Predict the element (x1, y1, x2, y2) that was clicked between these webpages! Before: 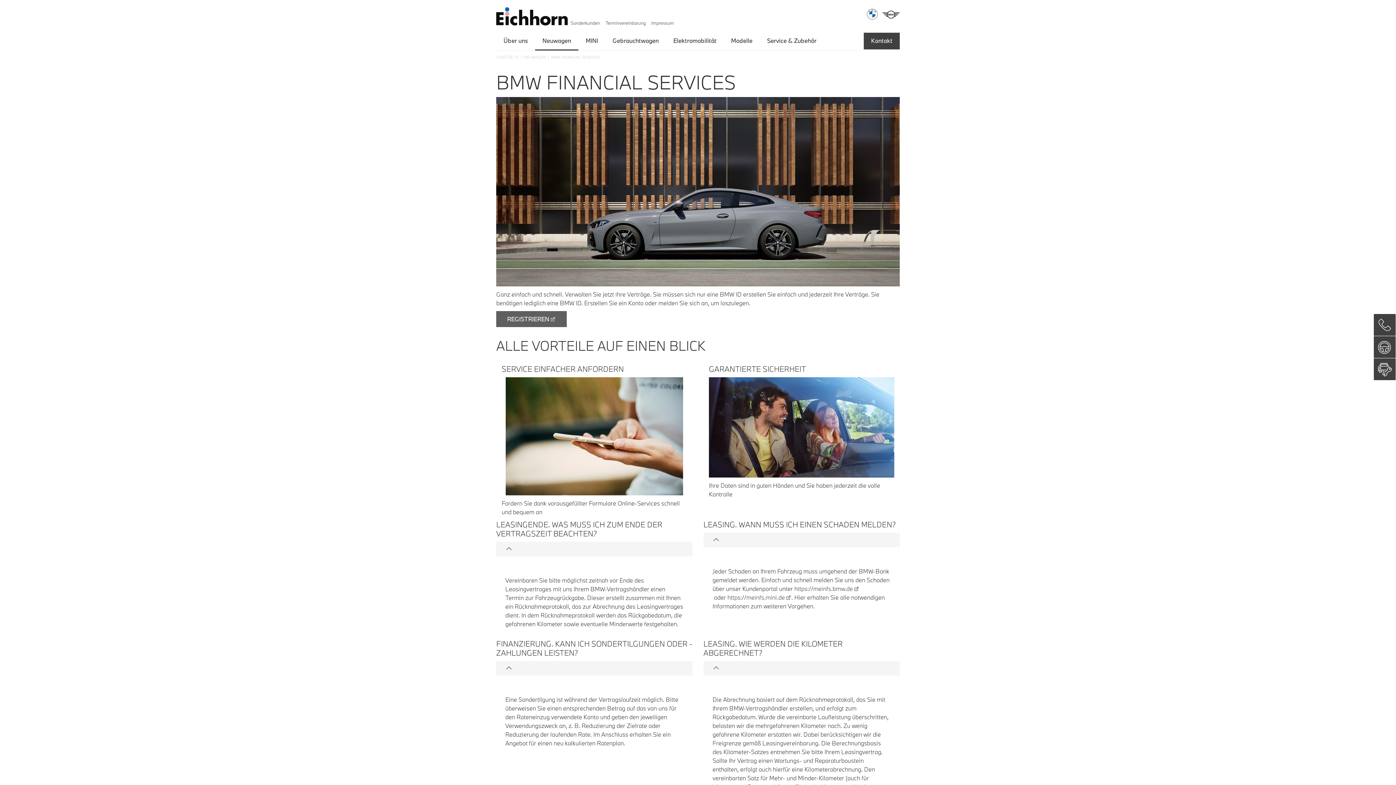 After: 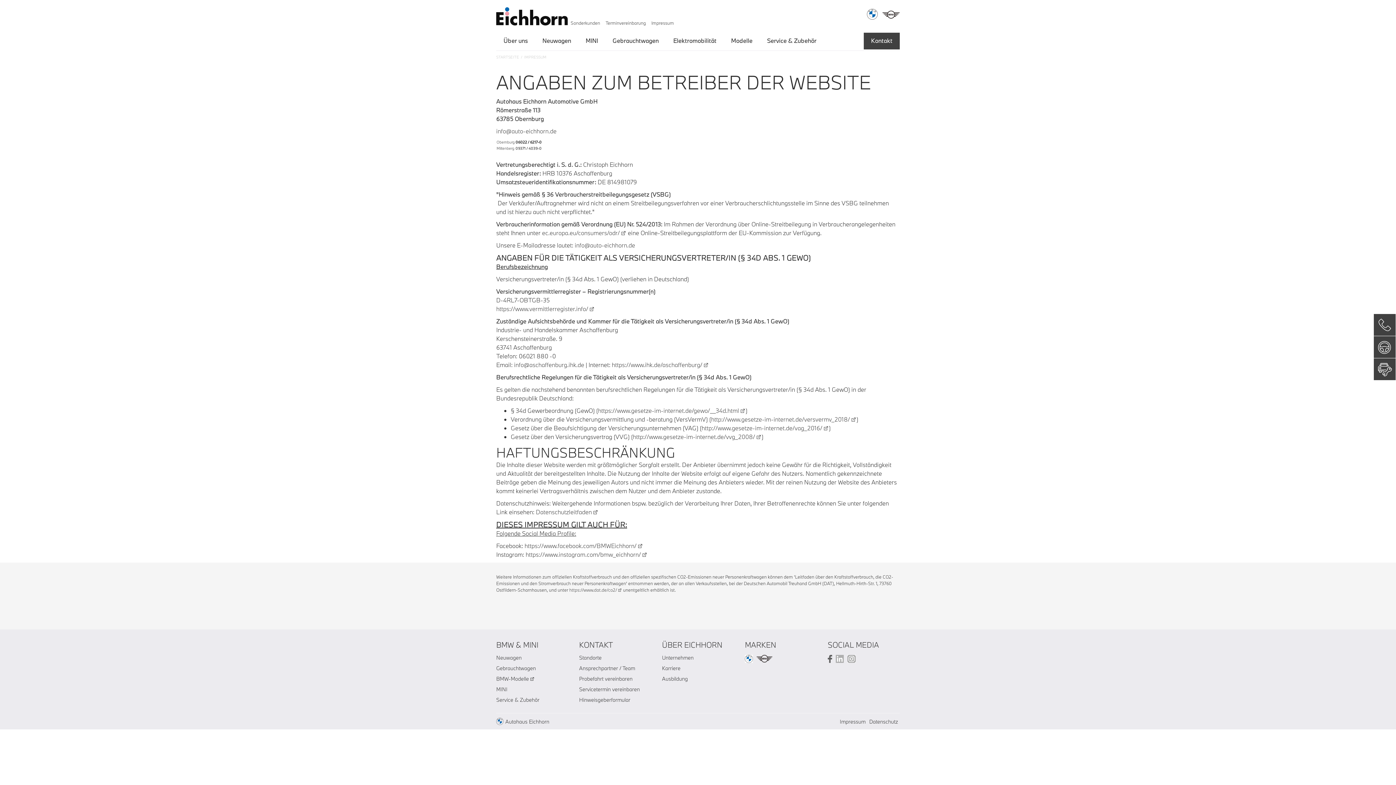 Action: label: Impressum bbox: (651, 19, 674, 26)